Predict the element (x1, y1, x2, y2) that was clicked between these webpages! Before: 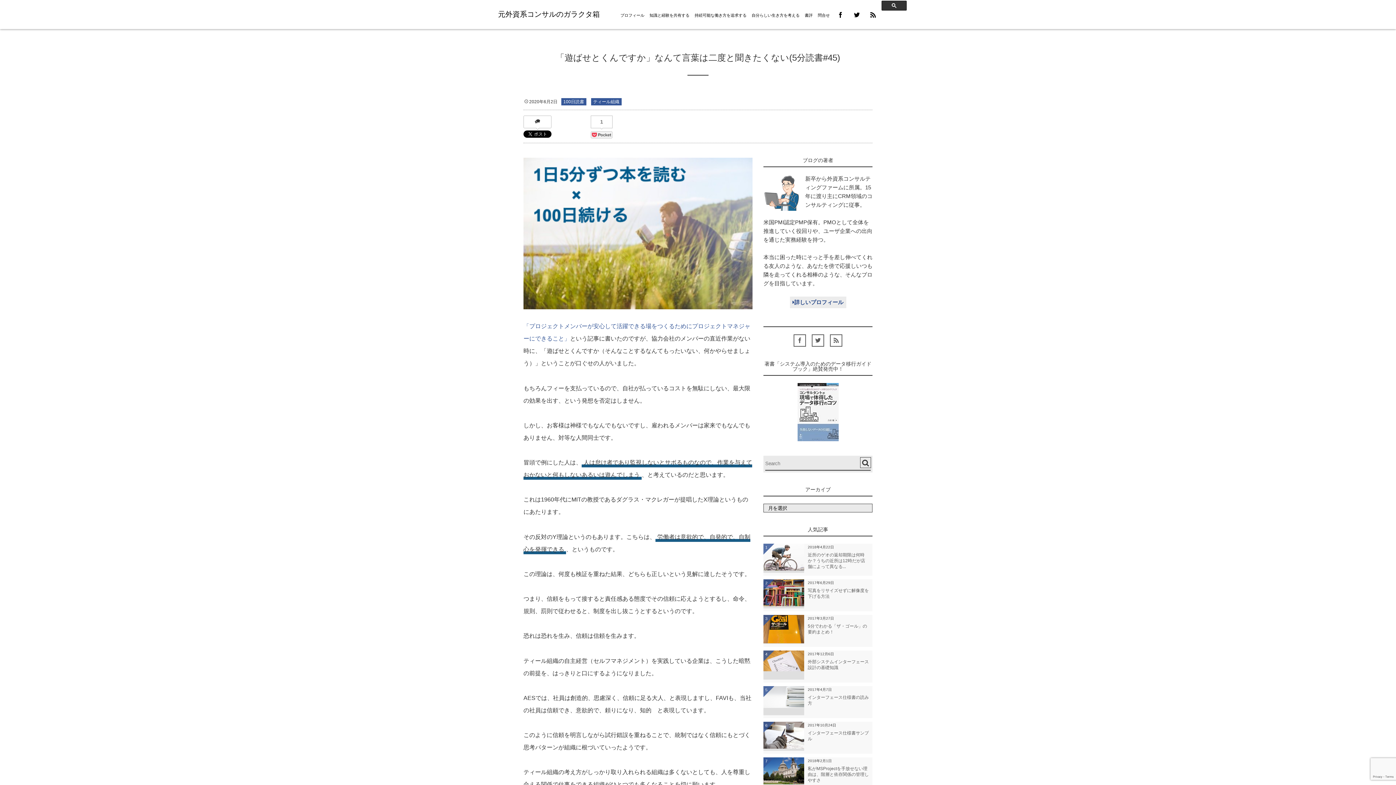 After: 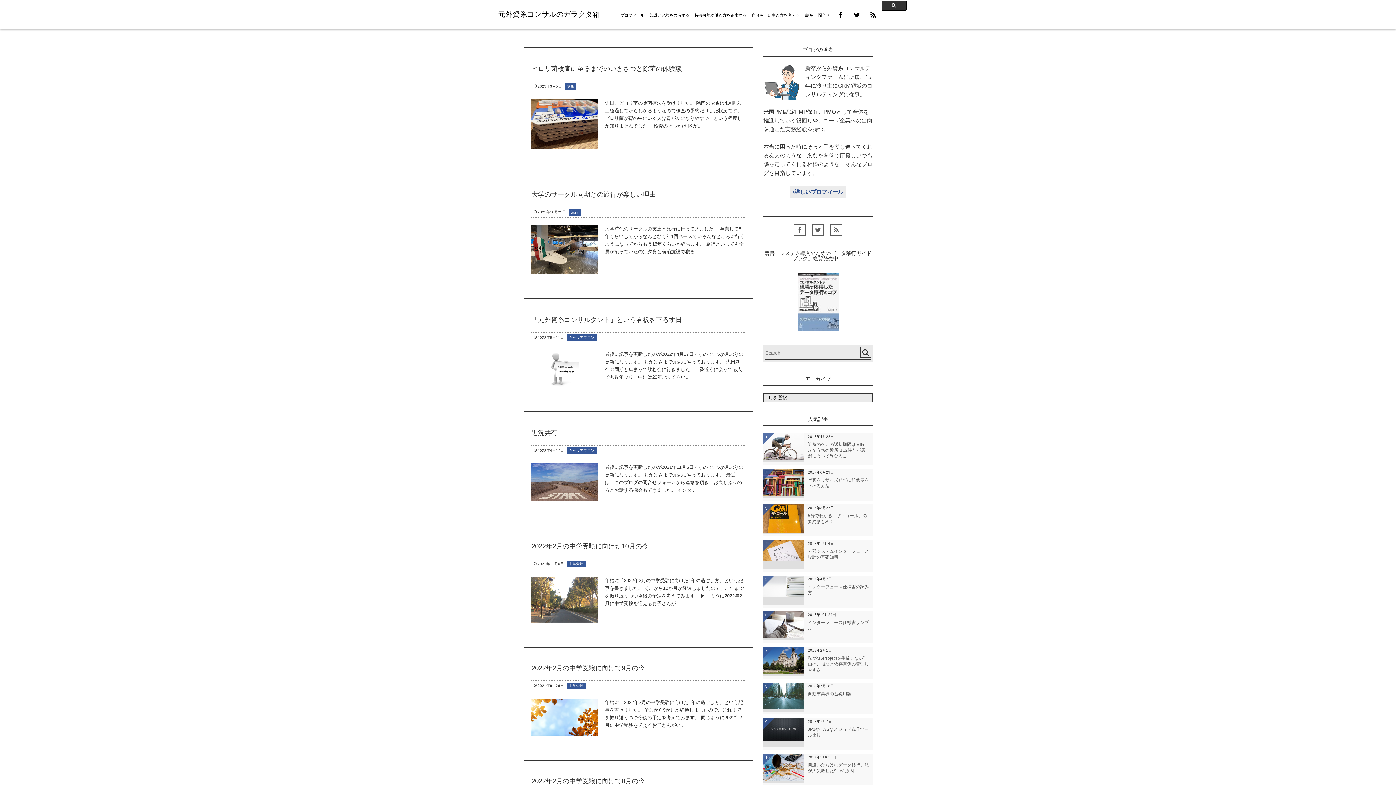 Action: bbox: (498, 9, 600, 18) label: 元外資系コンサルのガラクタ箱